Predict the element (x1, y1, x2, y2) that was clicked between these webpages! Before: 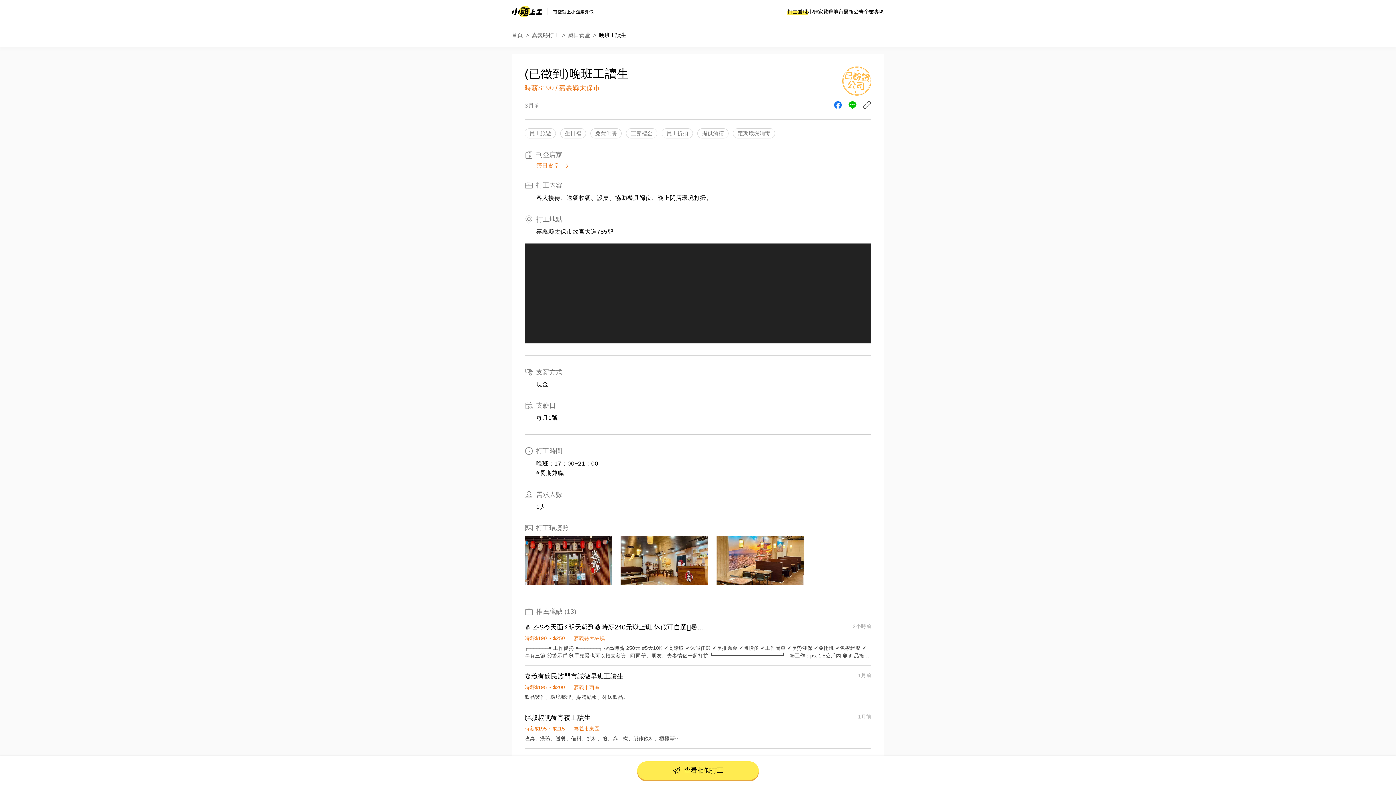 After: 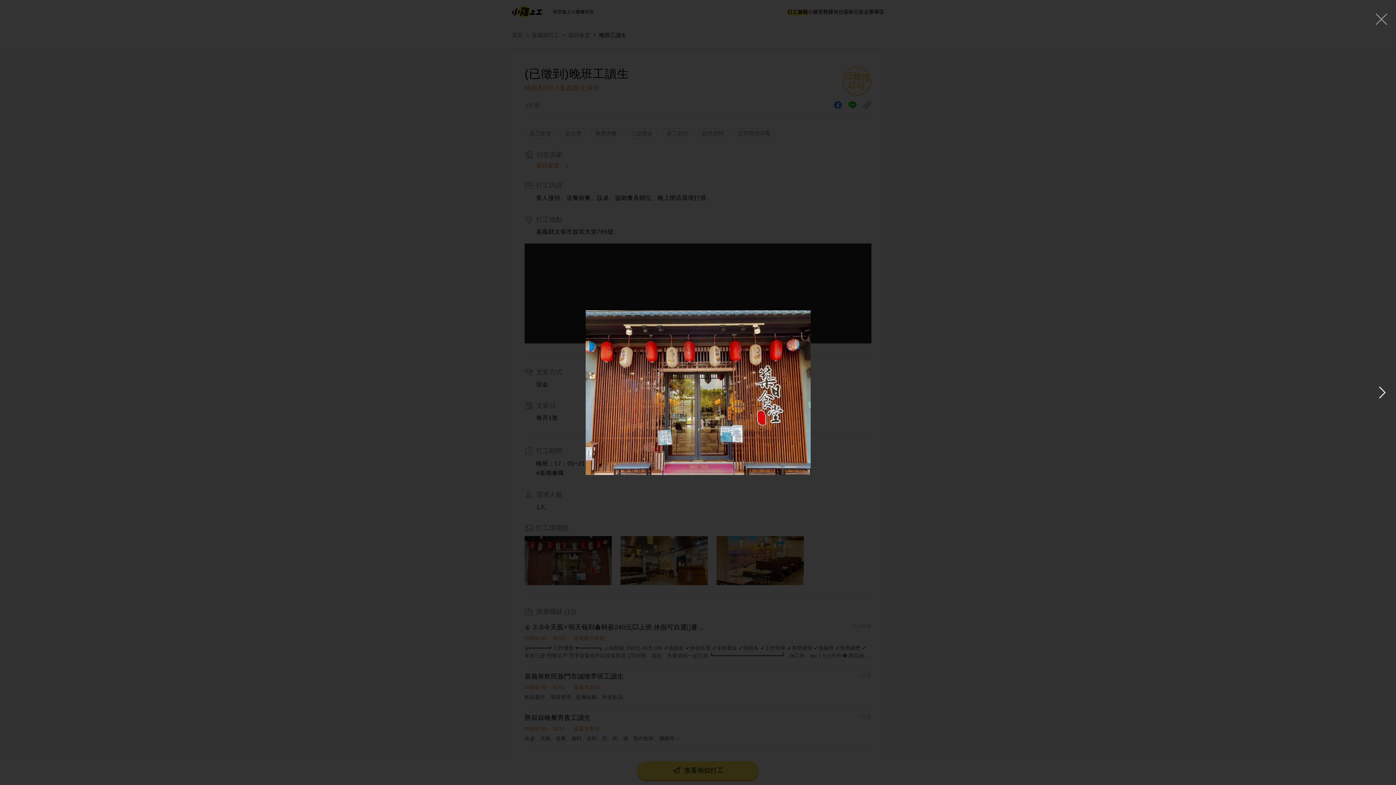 Action: bbox: (524, 536, 620, 585)